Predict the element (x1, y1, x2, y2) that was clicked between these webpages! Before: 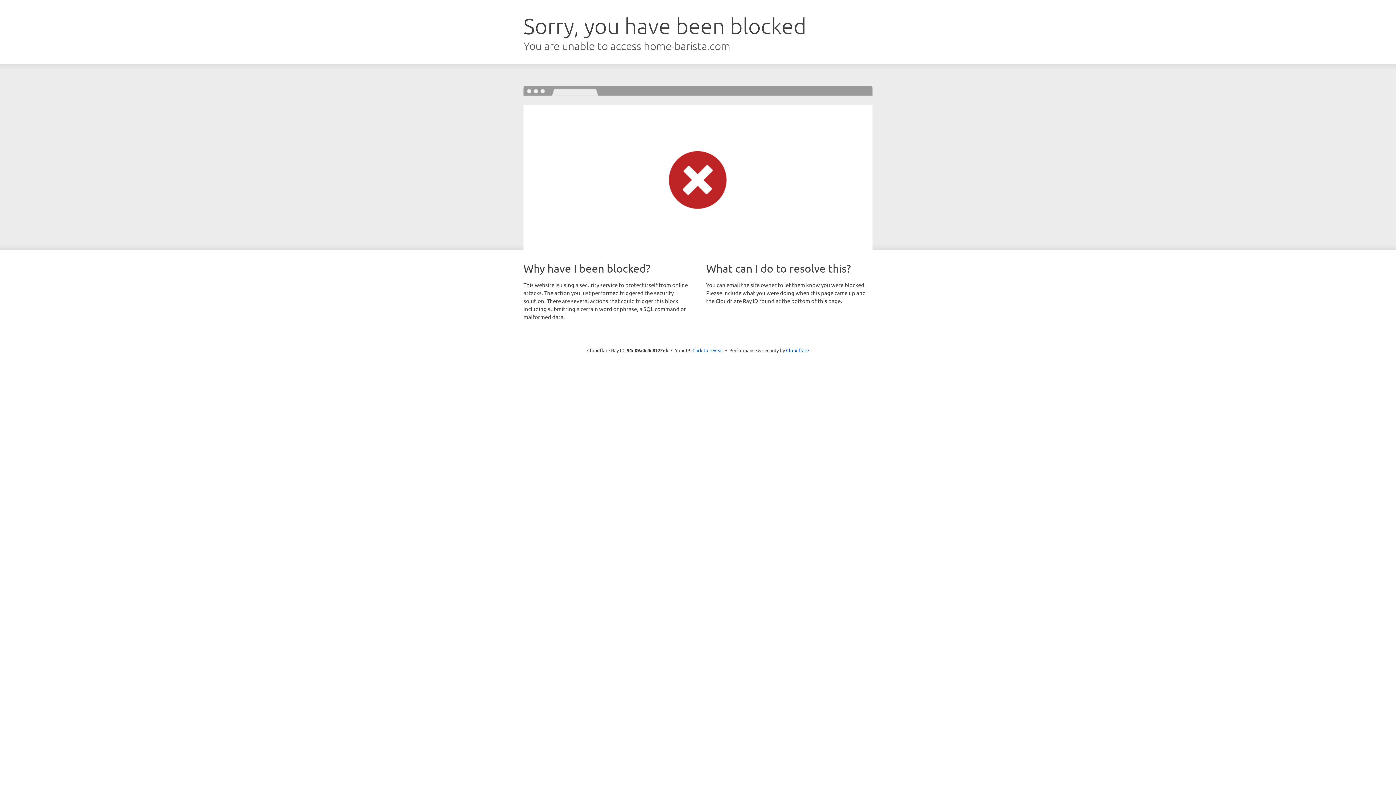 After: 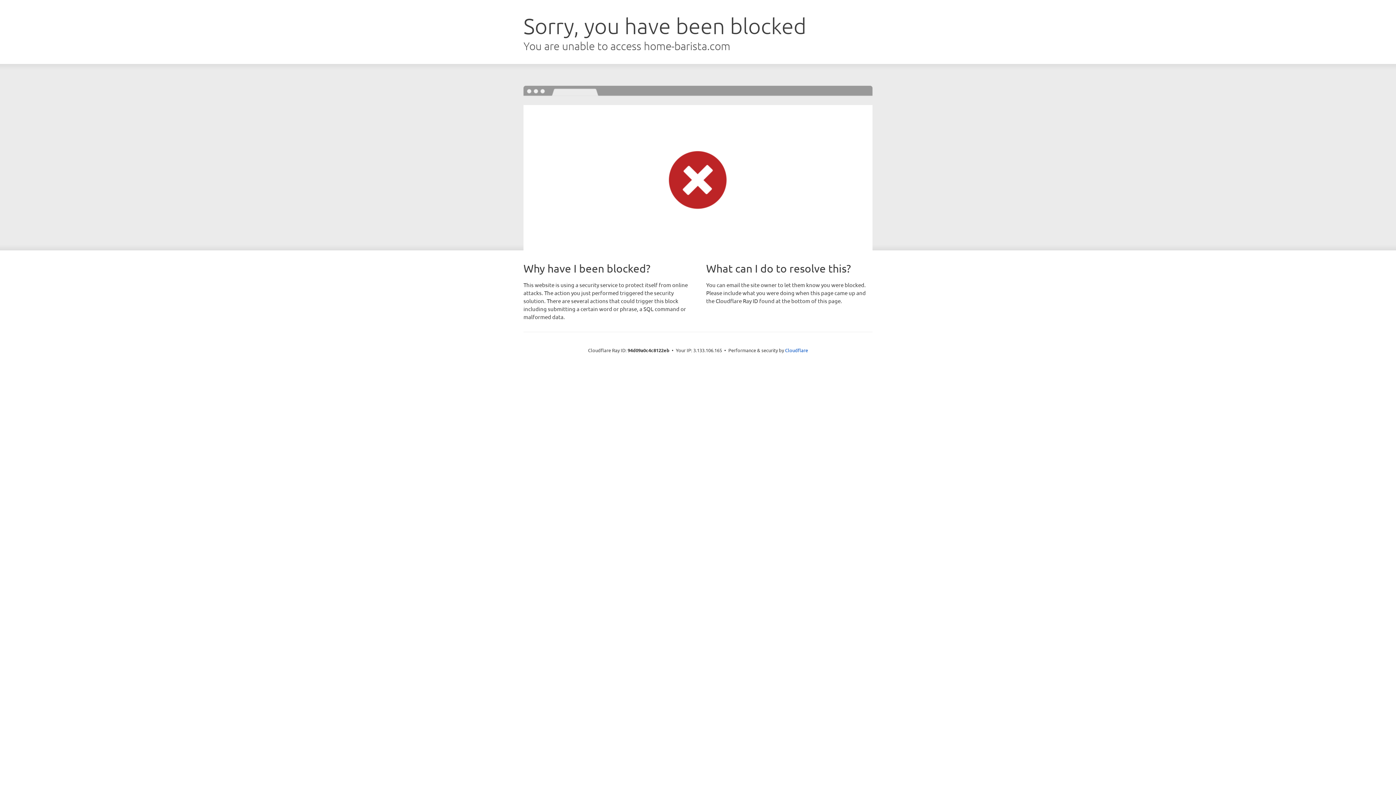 Action: label: Click to reveal bbox: (692, 346, 723, 353)